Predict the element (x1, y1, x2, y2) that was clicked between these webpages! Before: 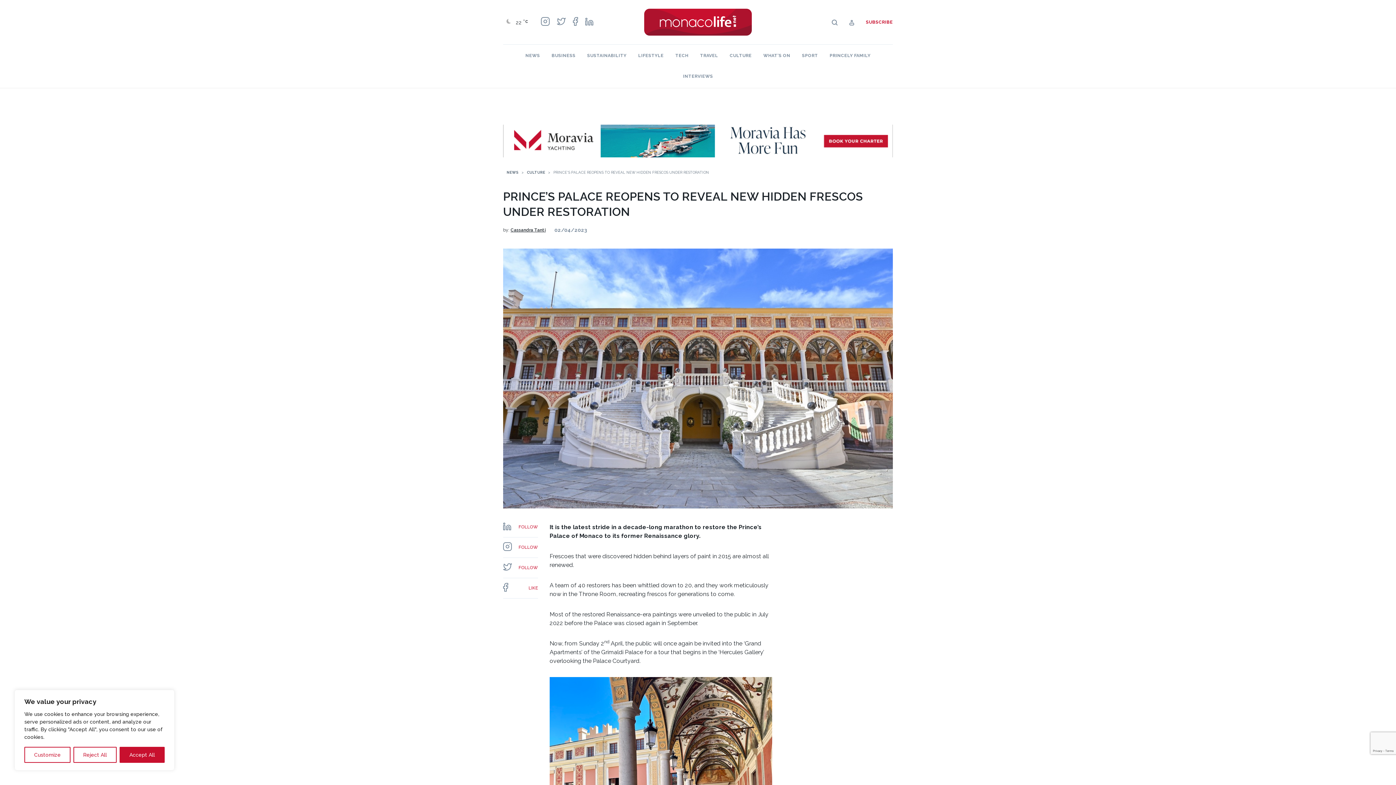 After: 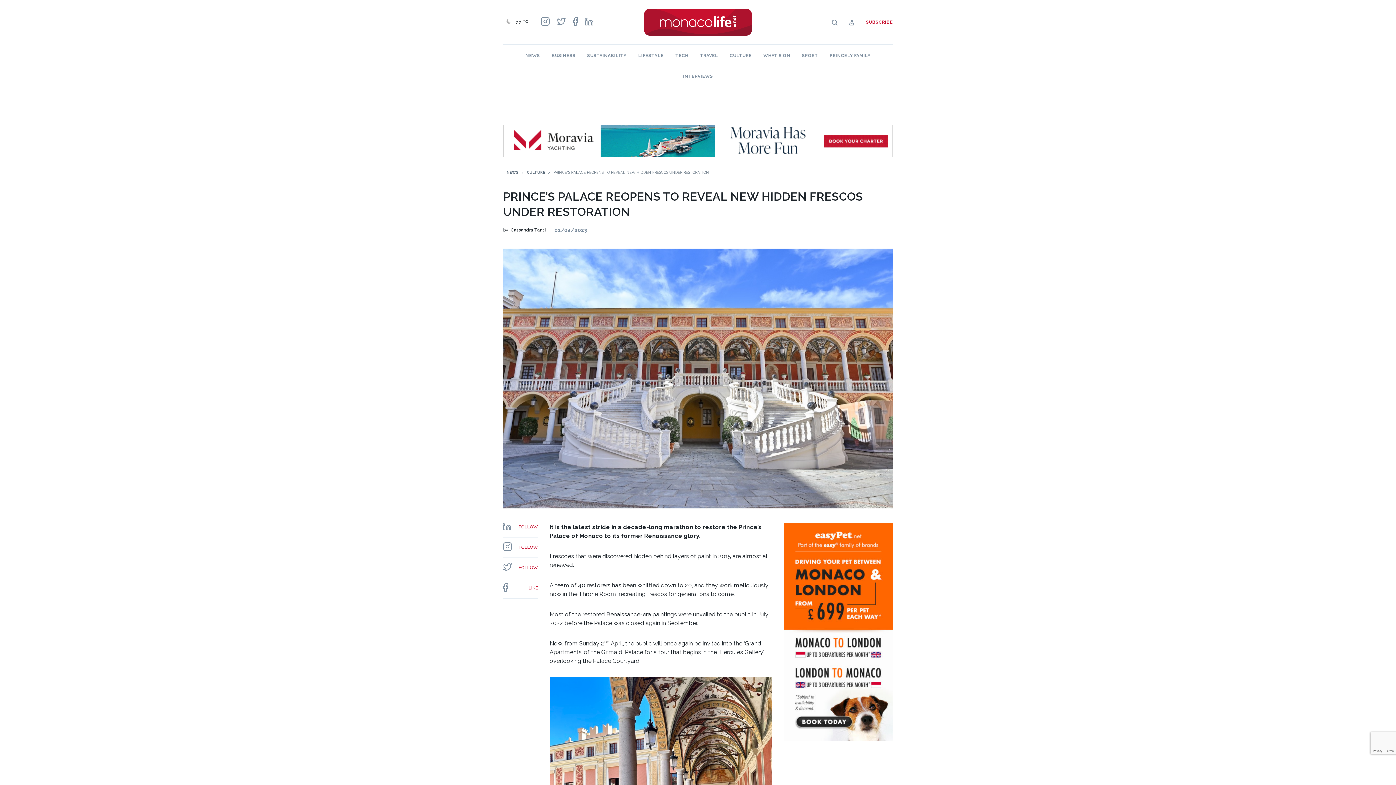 Action: label: Reject All bbox: (73, 747, 116, 763)